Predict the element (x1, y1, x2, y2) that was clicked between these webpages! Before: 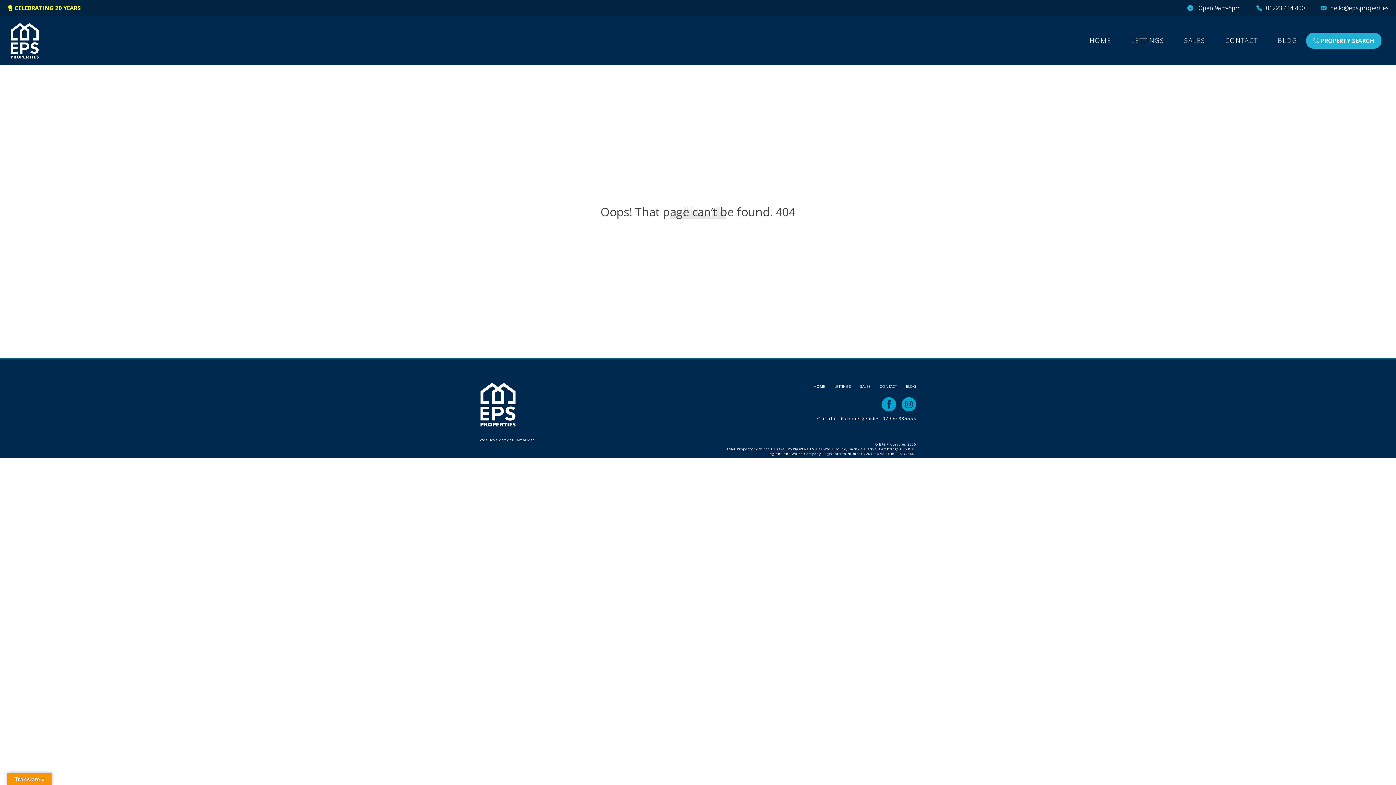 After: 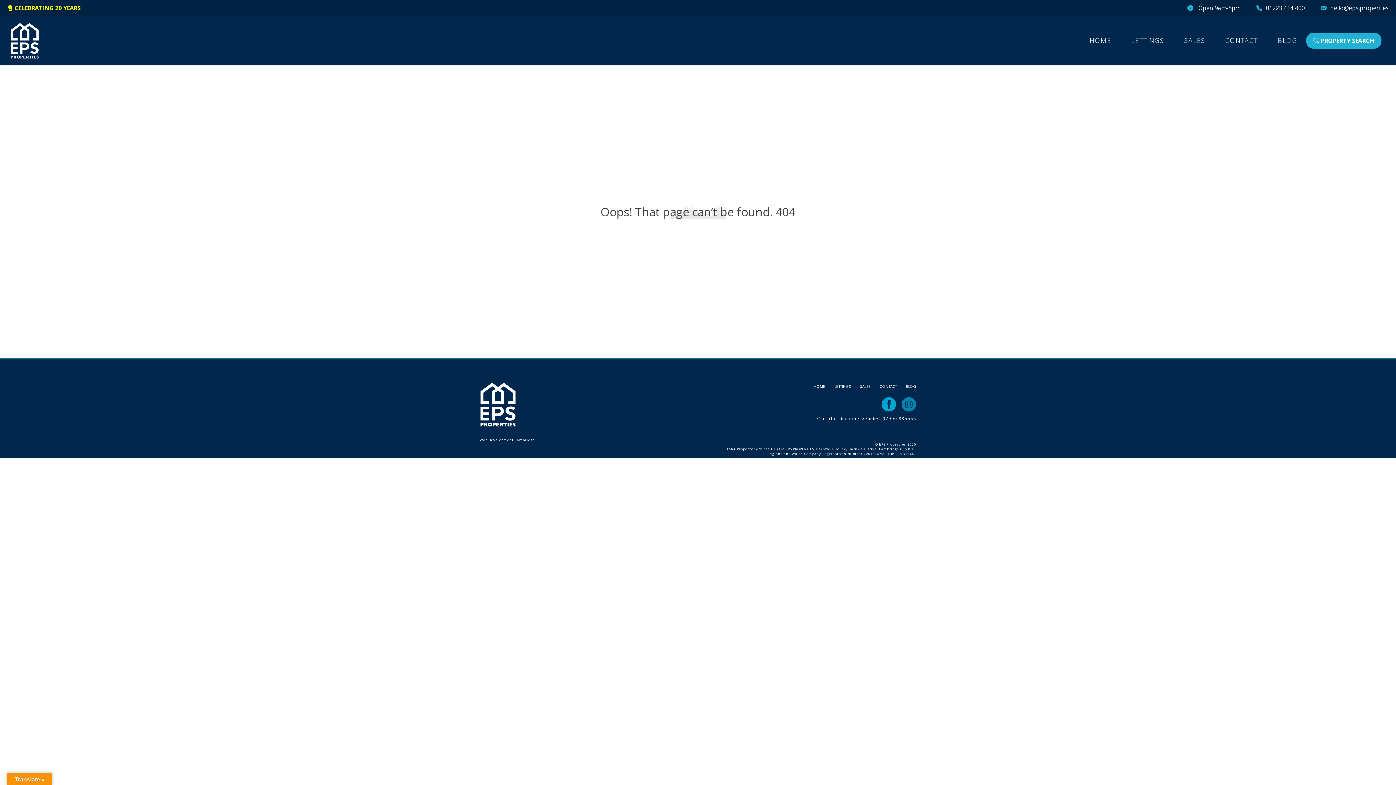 Action: bbox: (898, 400, 916, 408)